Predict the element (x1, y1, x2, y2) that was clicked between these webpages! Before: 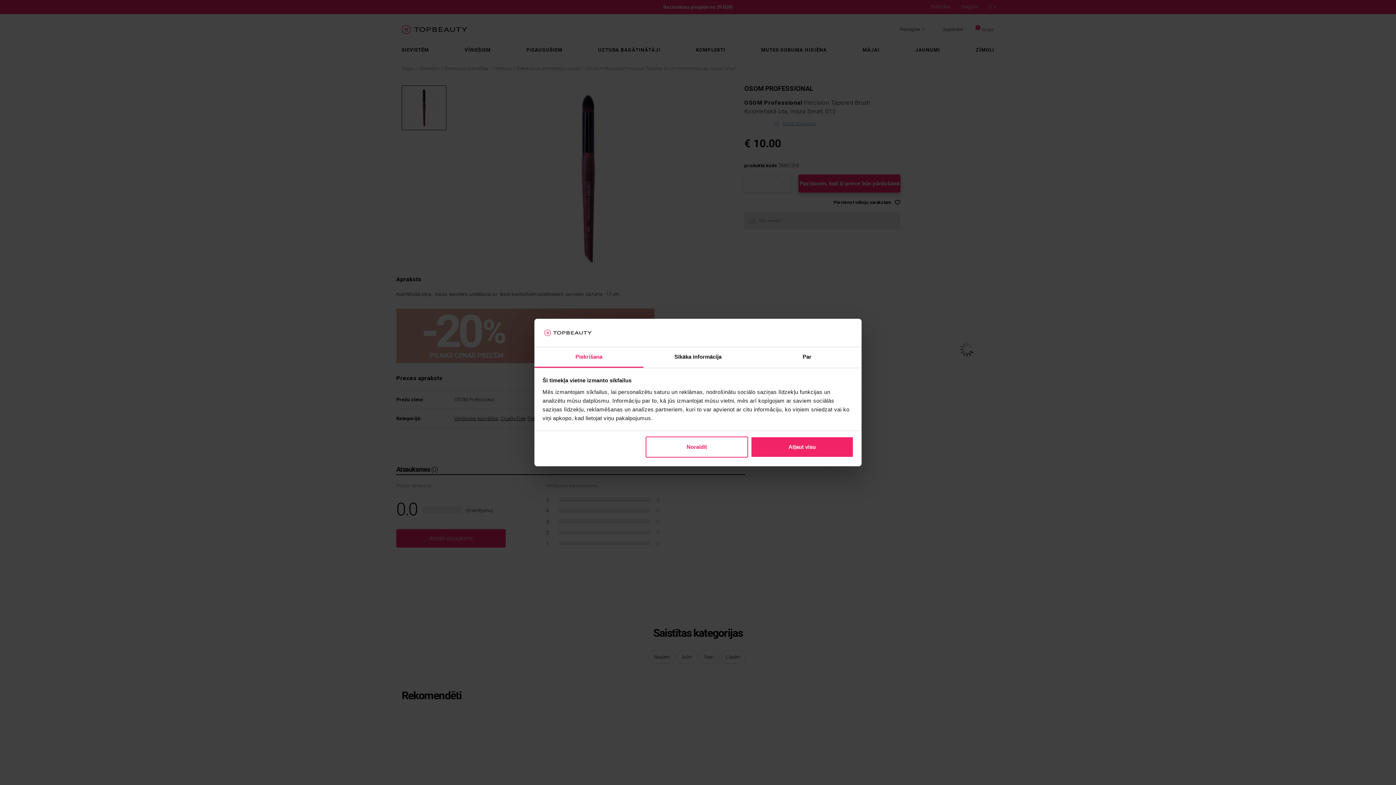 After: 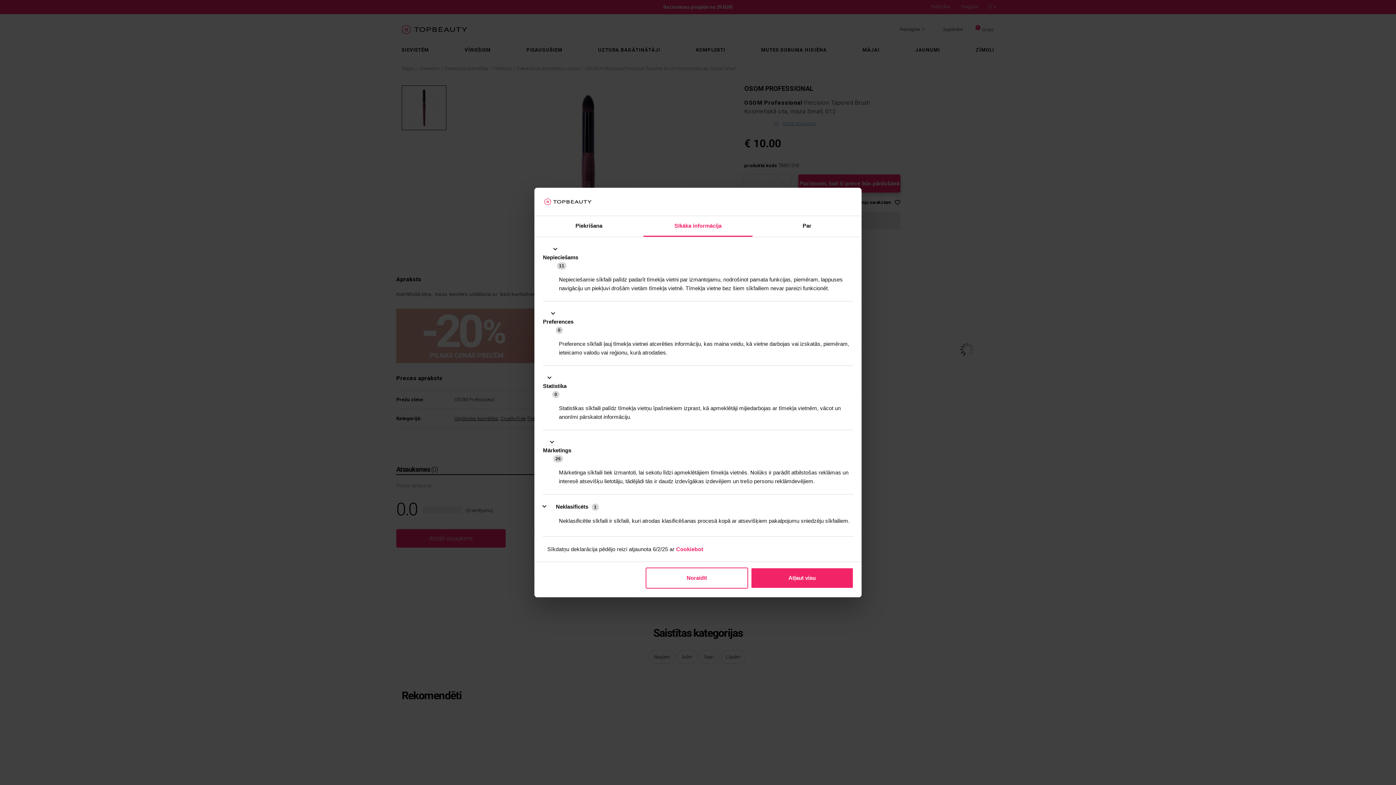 Action: bbox: (643, 347, 752, 367) label: Sīkāka informācija